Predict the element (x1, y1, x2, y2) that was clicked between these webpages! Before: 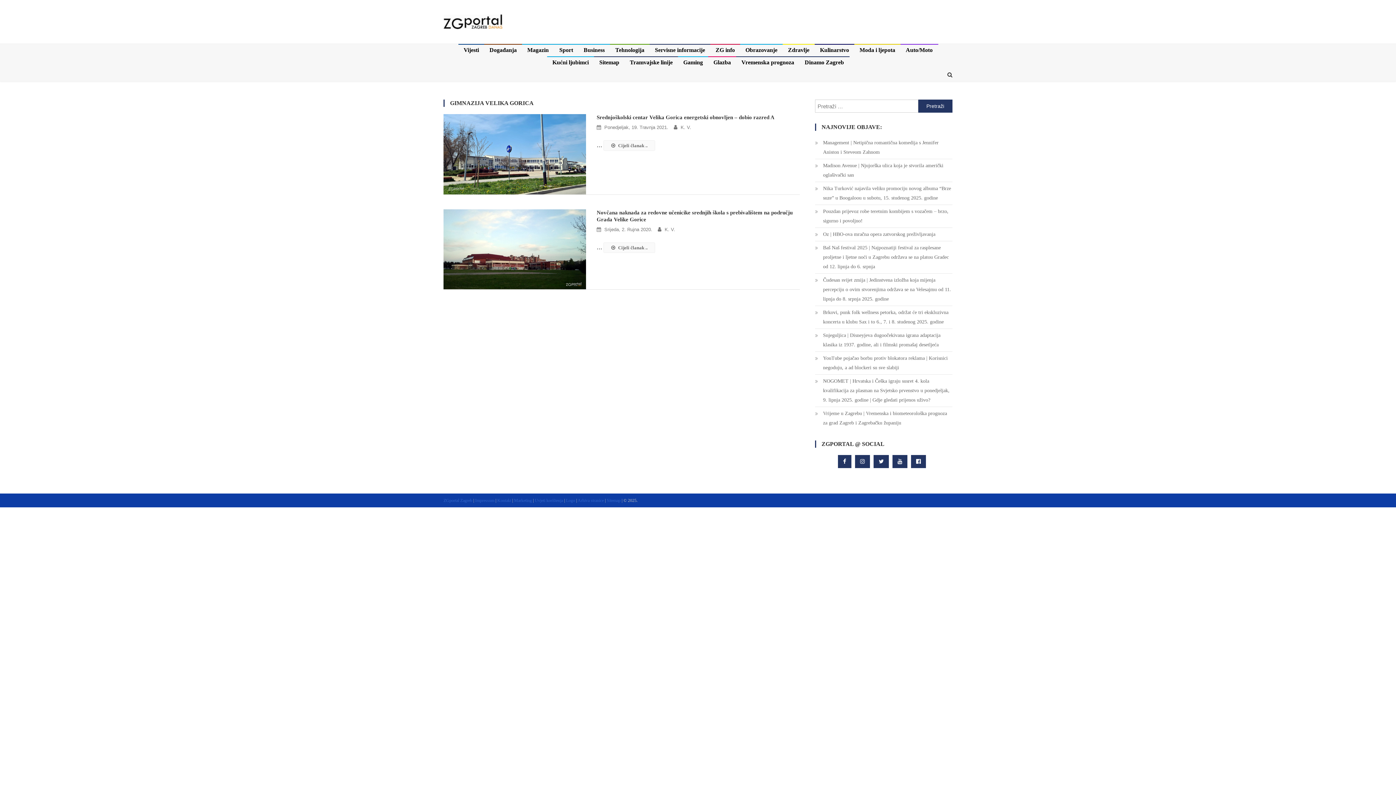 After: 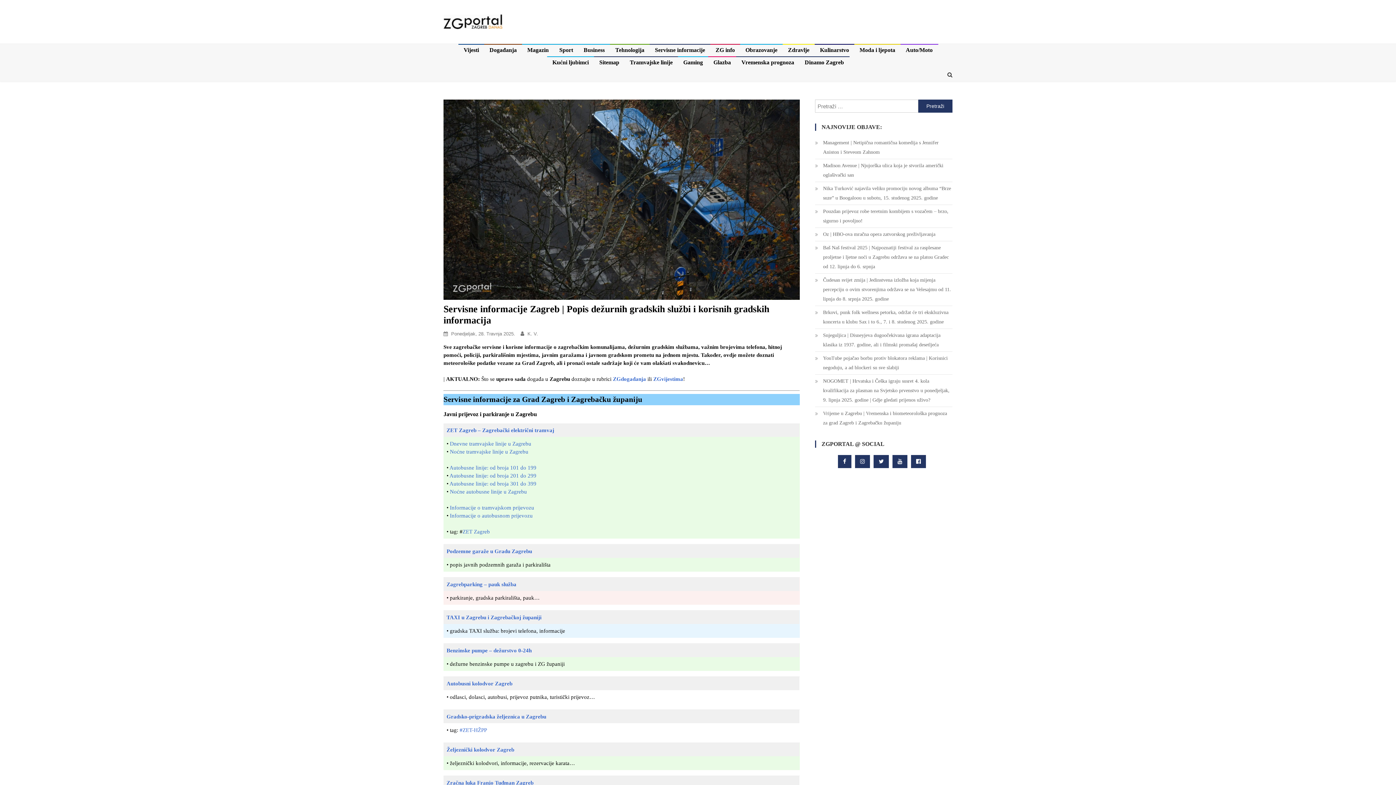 Action: bbox: (649, 44, 710, 56) label: Servisne informacije